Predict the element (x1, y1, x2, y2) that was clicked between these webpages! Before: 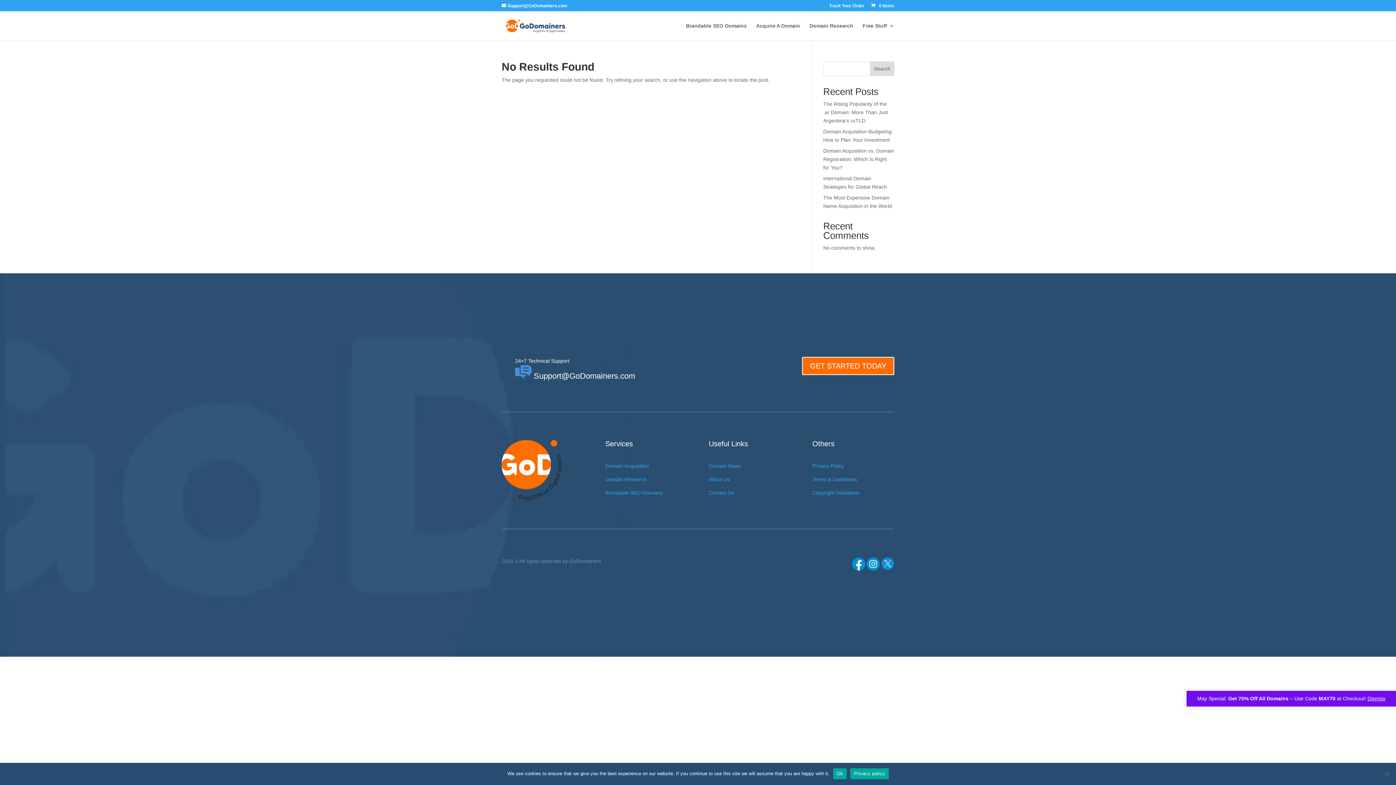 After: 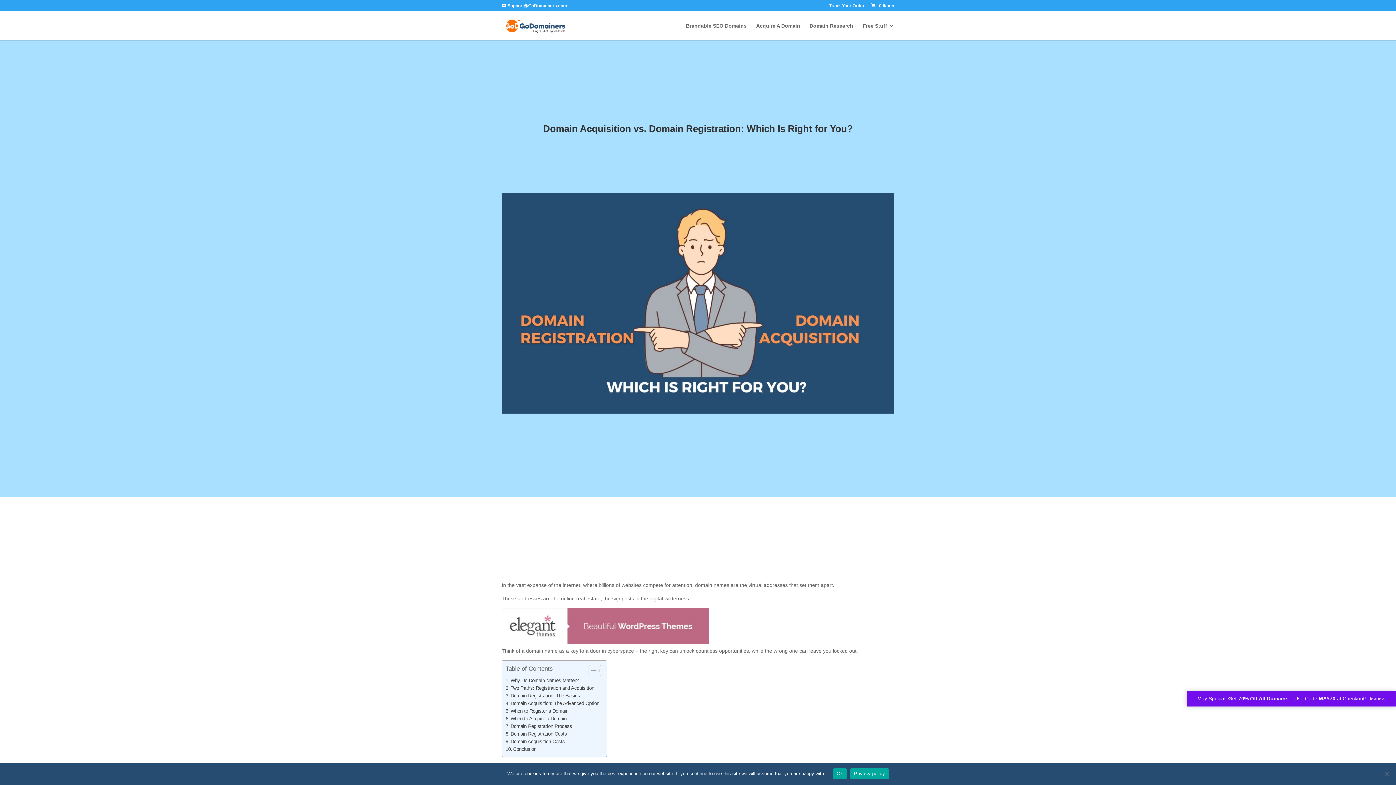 Action: label: Domain Acquisition vs. Domain Registration: Which Is Right for You? bbox: (823, 148, 894, 170)